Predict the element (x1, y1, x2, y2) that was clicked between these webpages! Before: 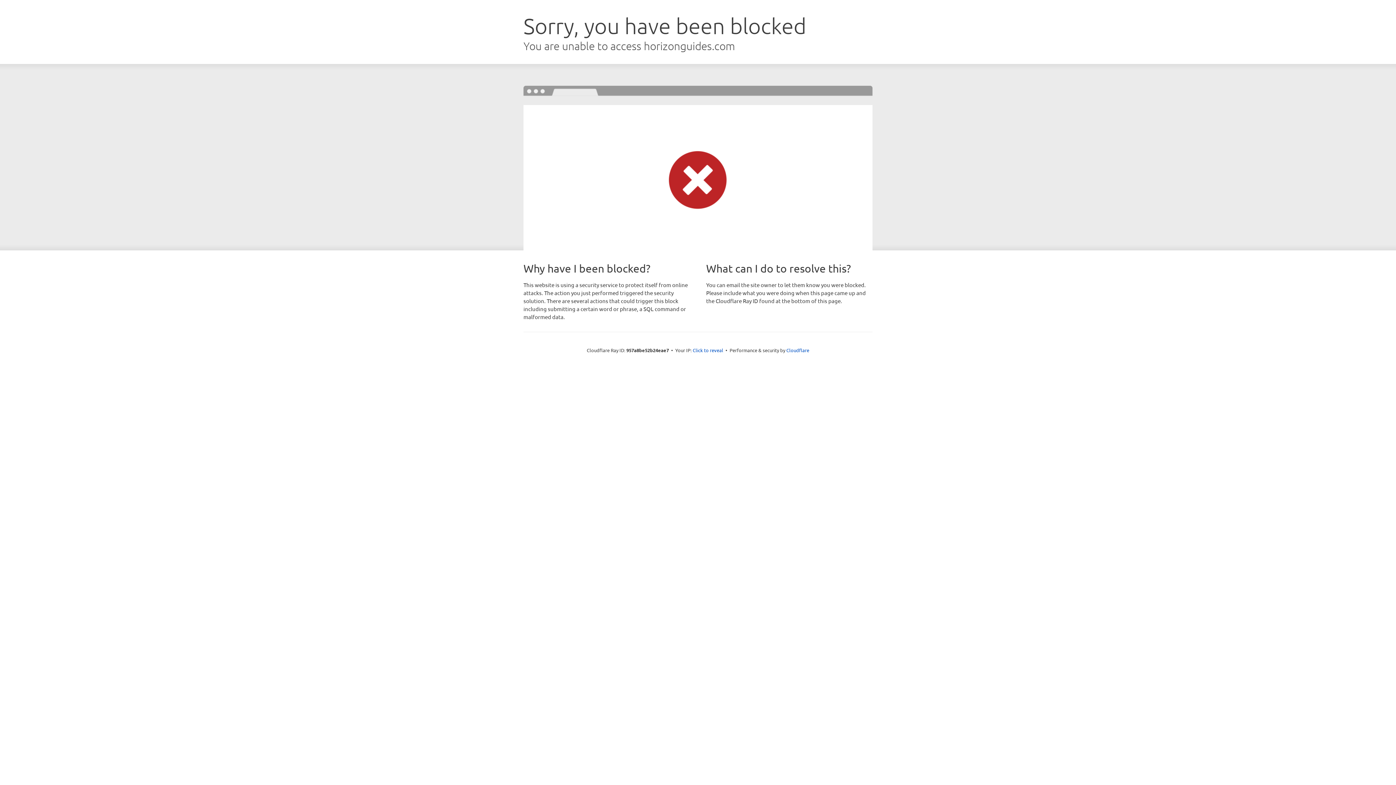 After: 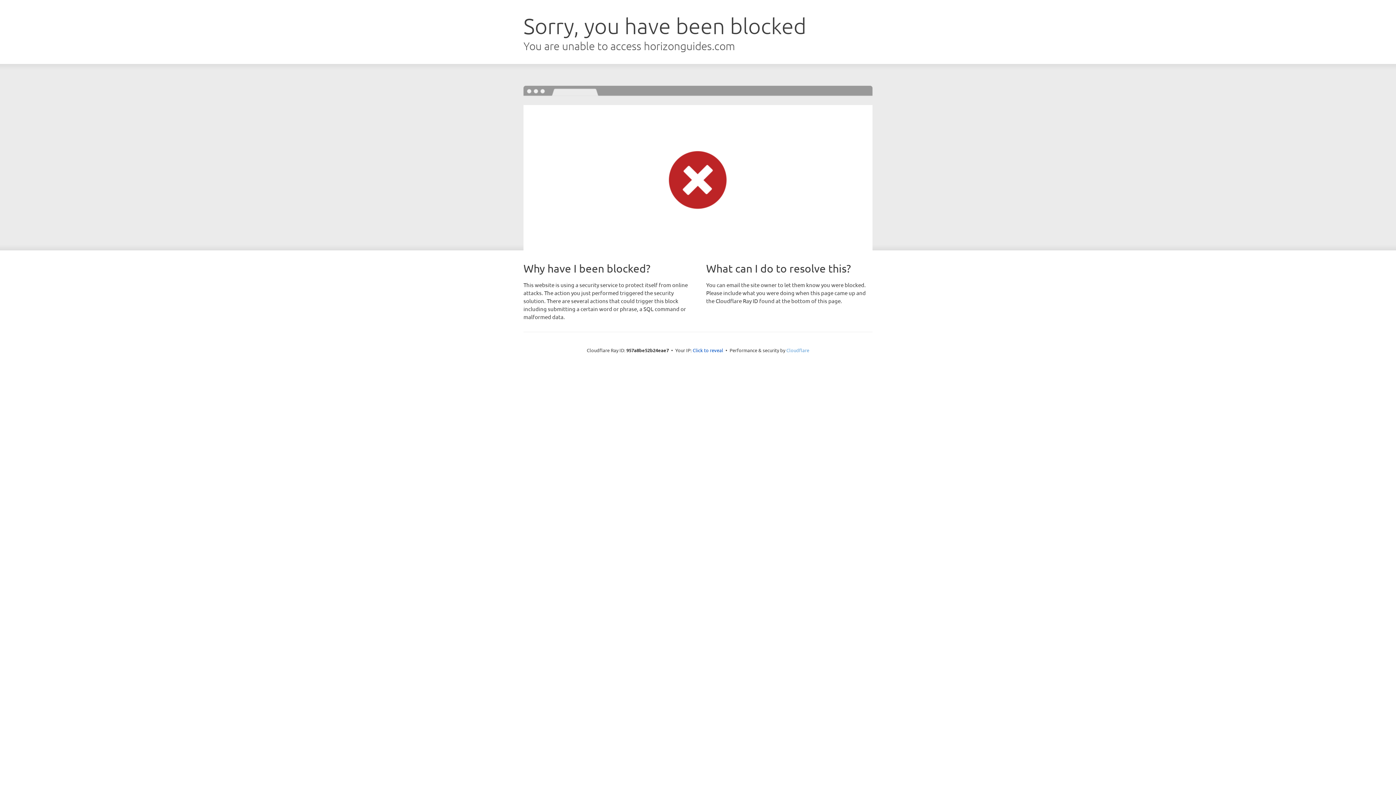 Action: bbox: (786, 347, 809, 353) label: Cloudflare